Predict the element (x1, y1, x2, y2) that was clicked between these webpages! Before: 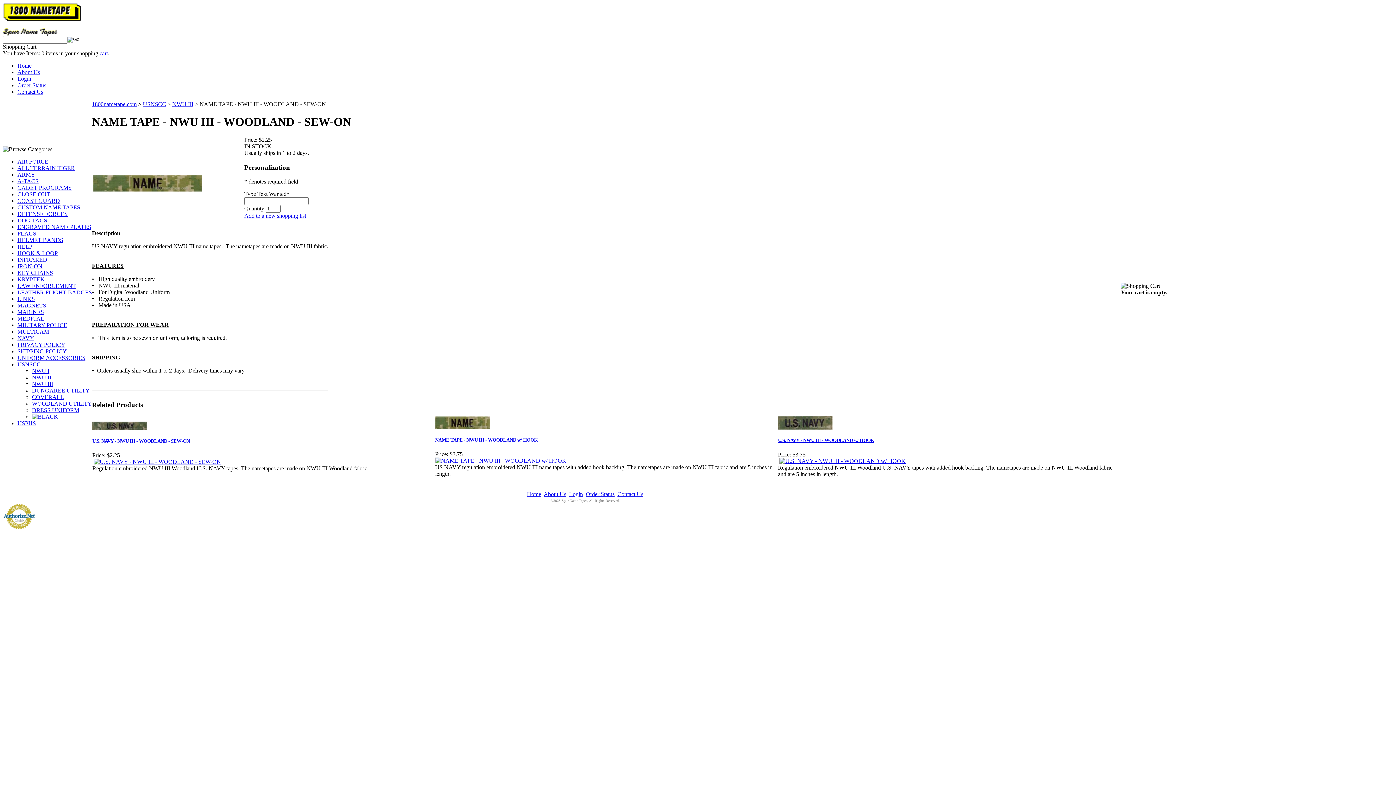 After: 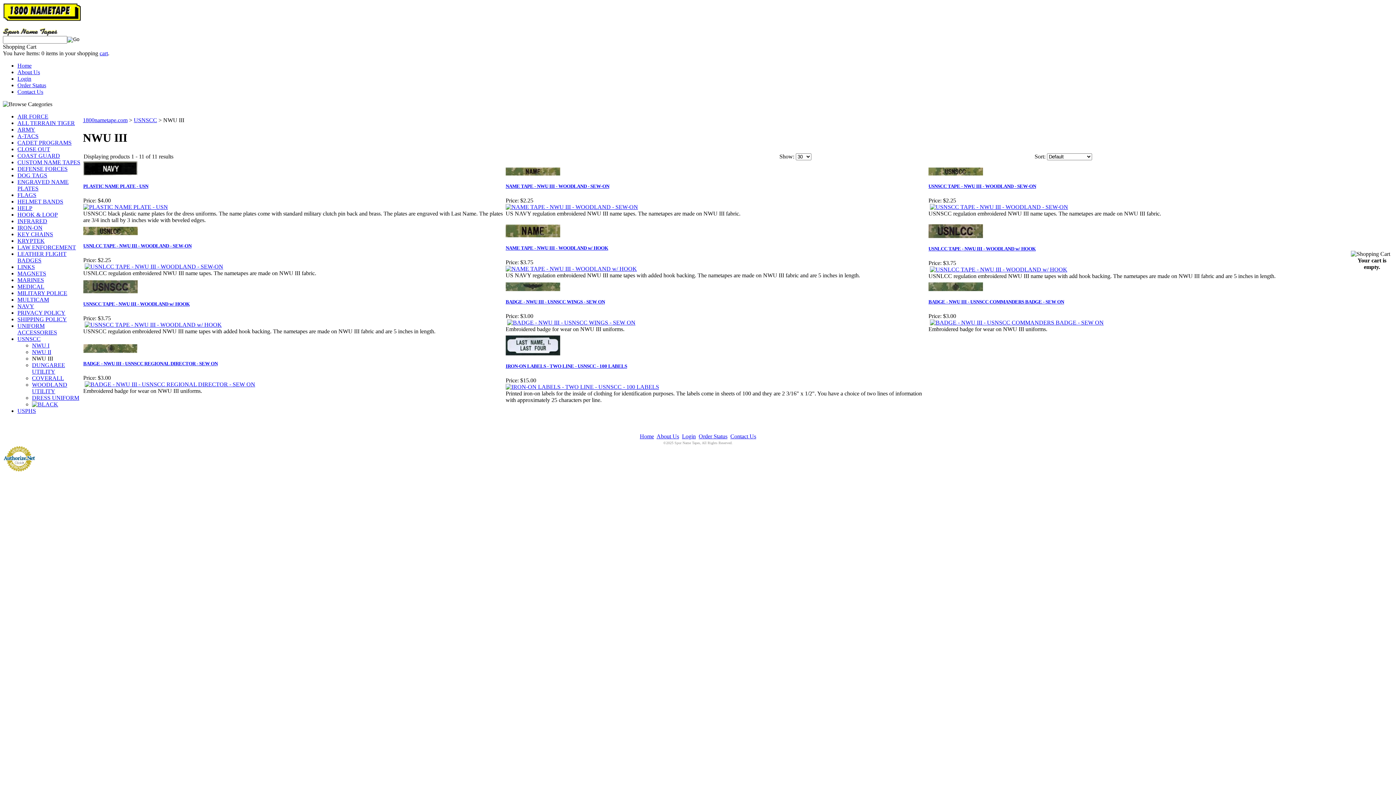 Action: label: NWU III bbox: (172, 101, 193, 107)